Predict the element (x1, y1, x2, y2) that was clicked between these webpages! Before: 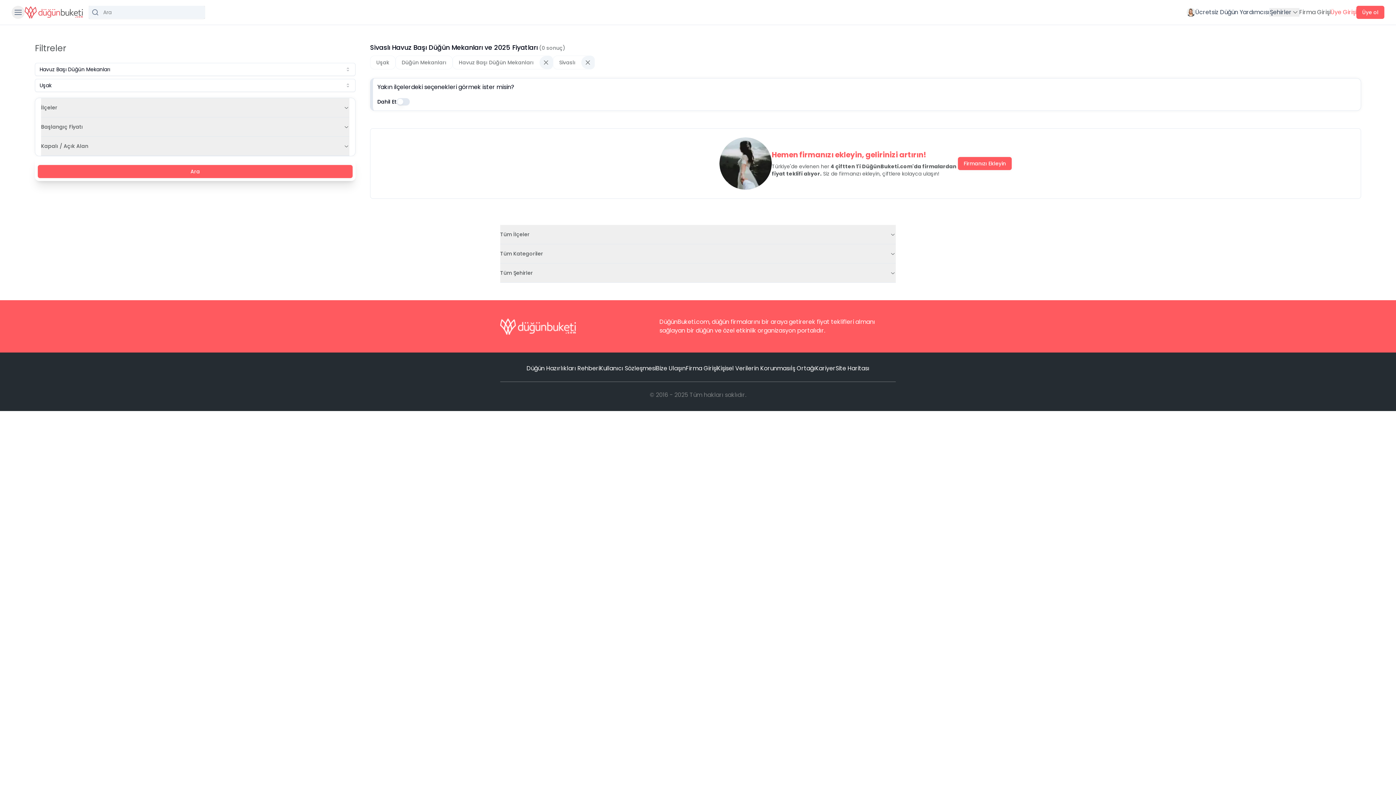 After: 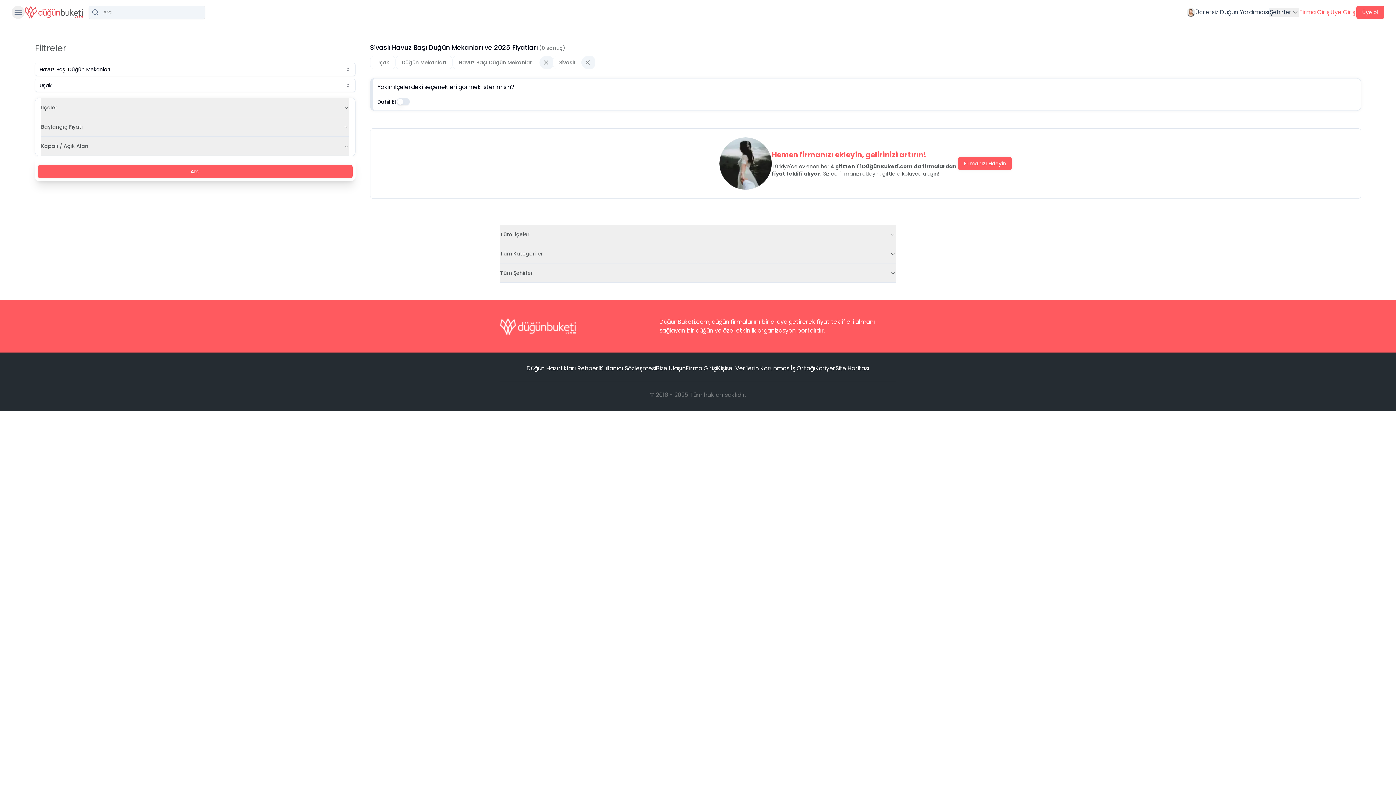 Action: bbox: (1299, 8, 1330, 16) label: Firma Girişi